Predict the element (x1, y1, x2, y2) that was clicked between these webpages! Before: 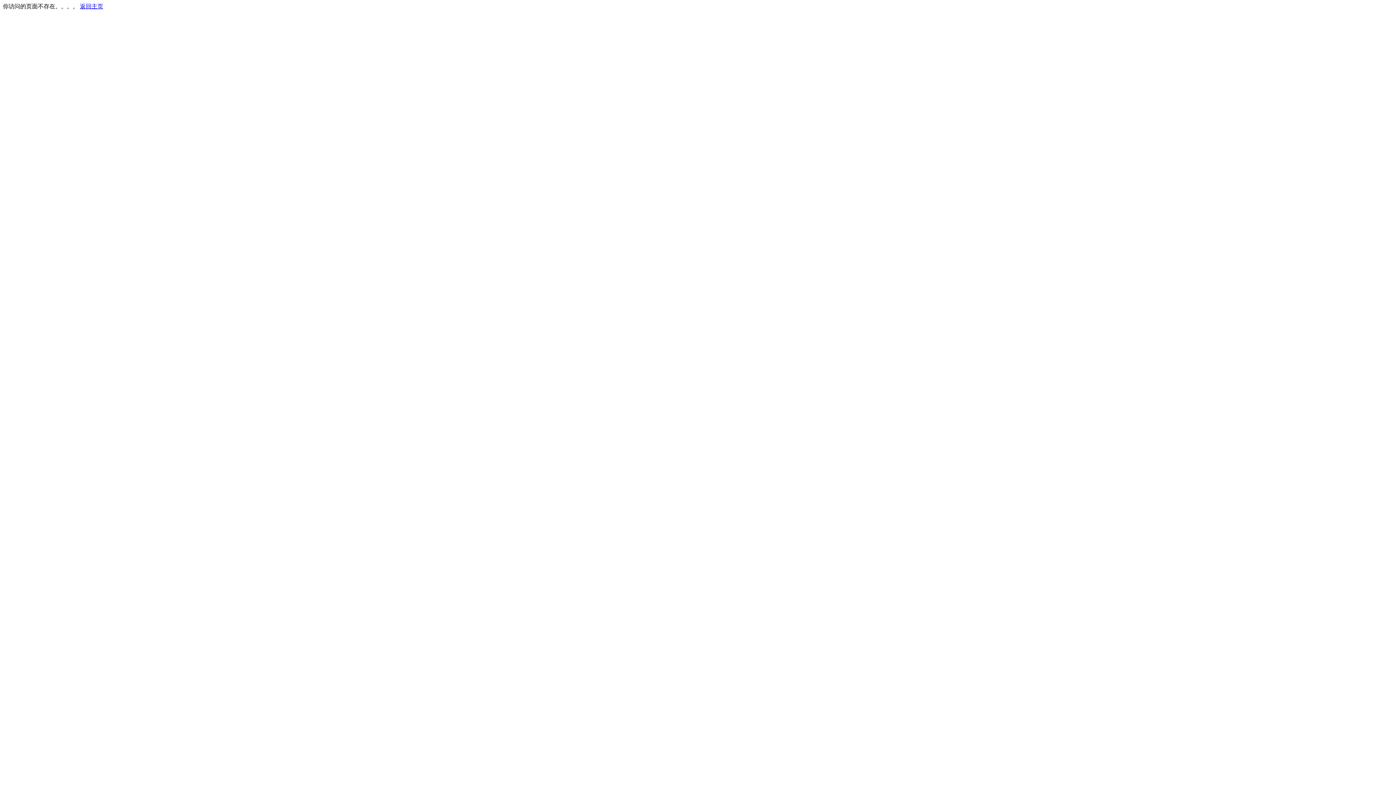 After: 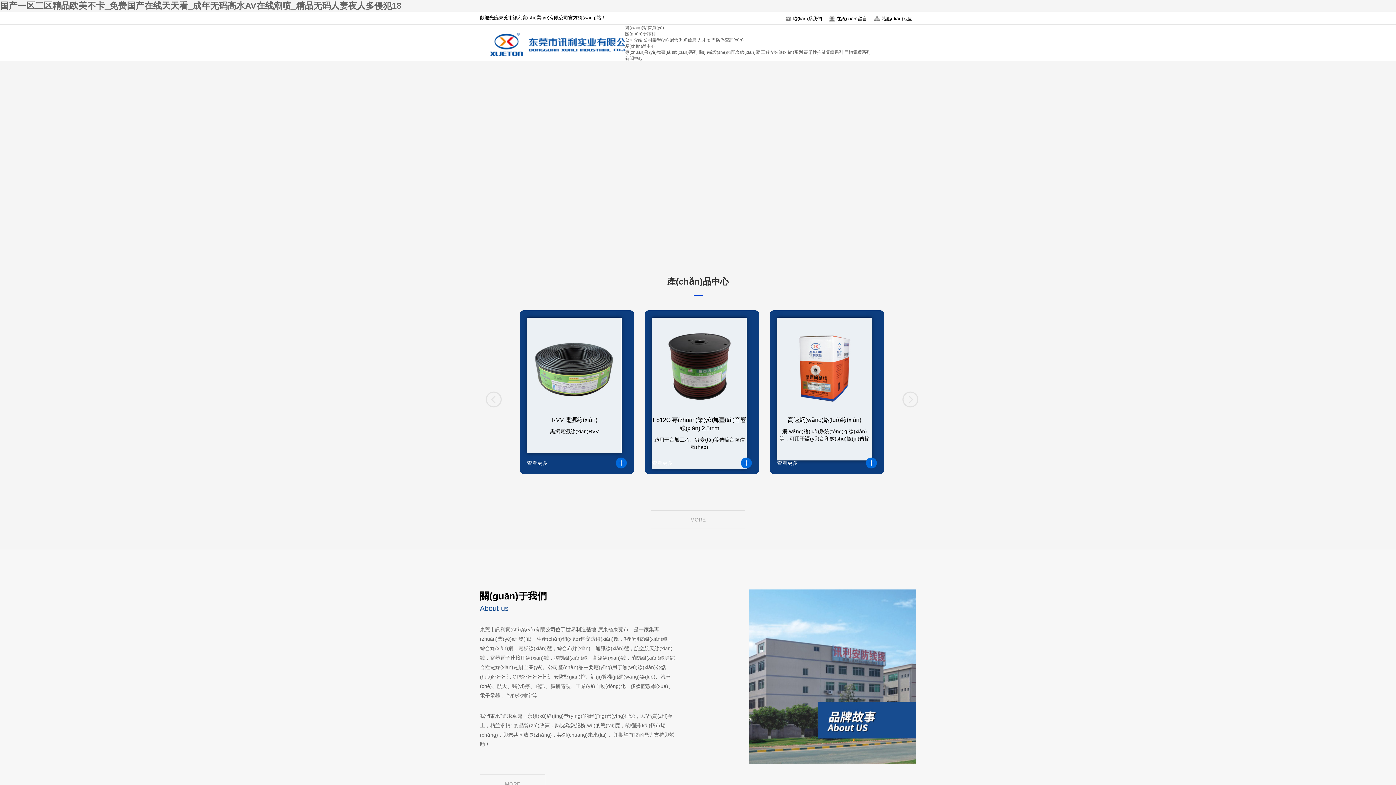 Action: bbox: (80, 3, 103, 9) label: 返回主页